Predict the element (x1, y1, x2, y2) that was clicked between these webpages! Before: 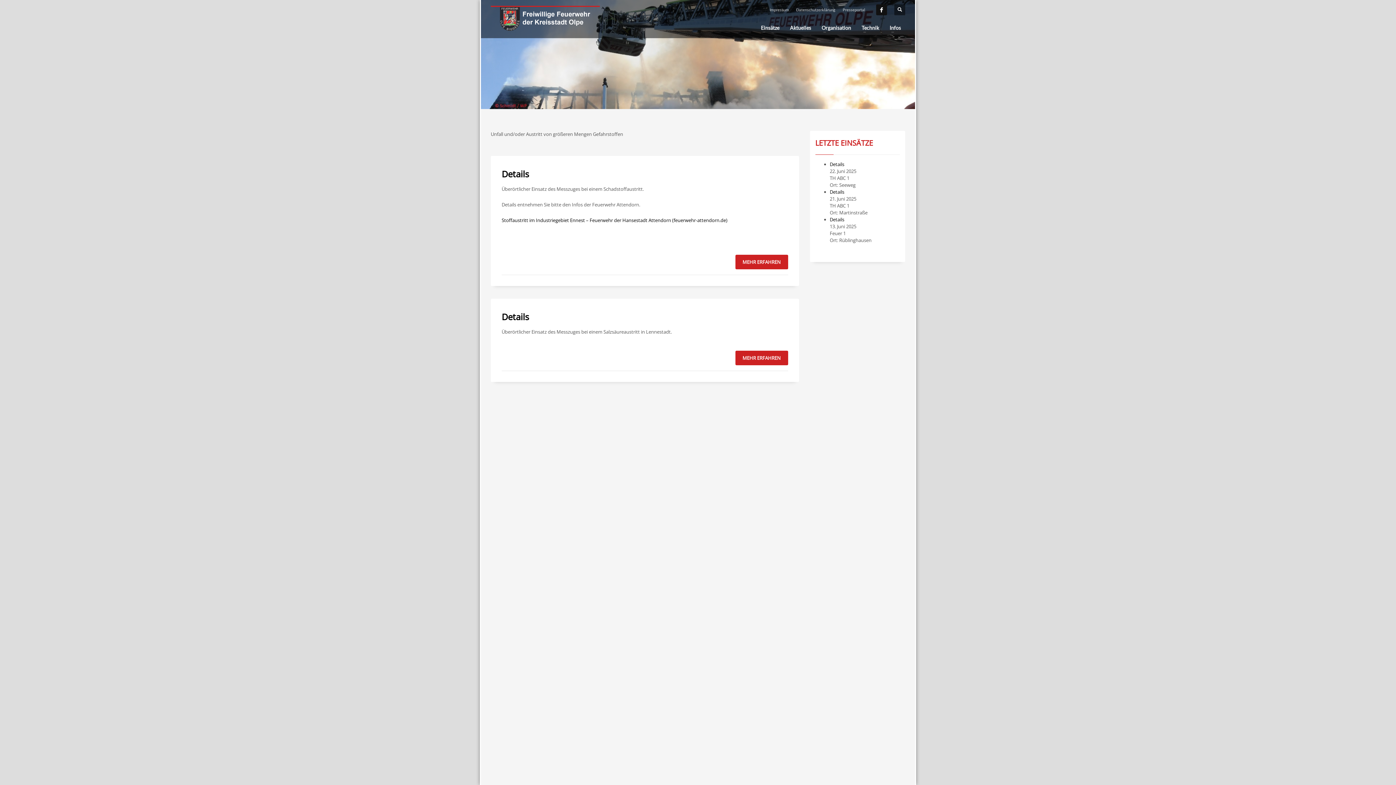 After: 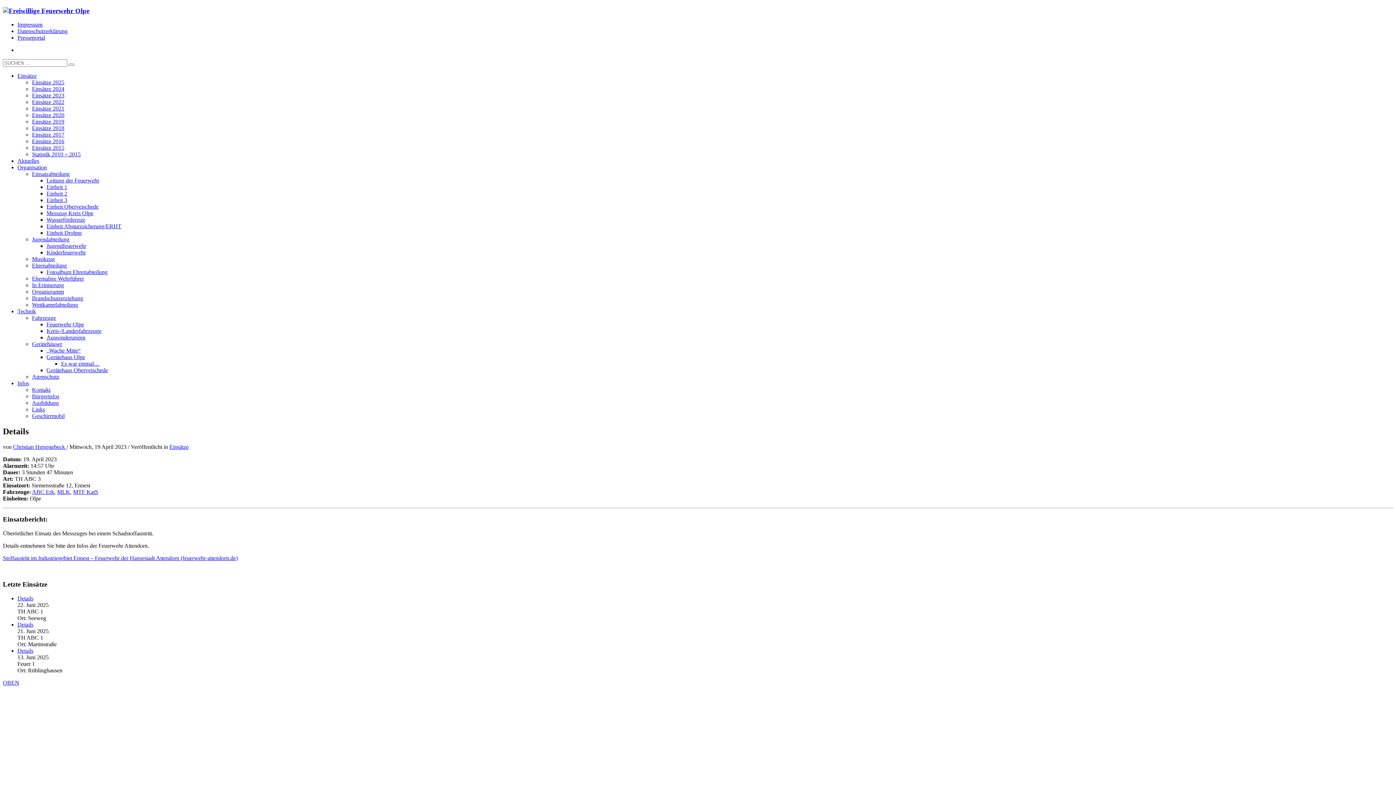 Action: bbox: (501, 168, 529, 180) label: Details